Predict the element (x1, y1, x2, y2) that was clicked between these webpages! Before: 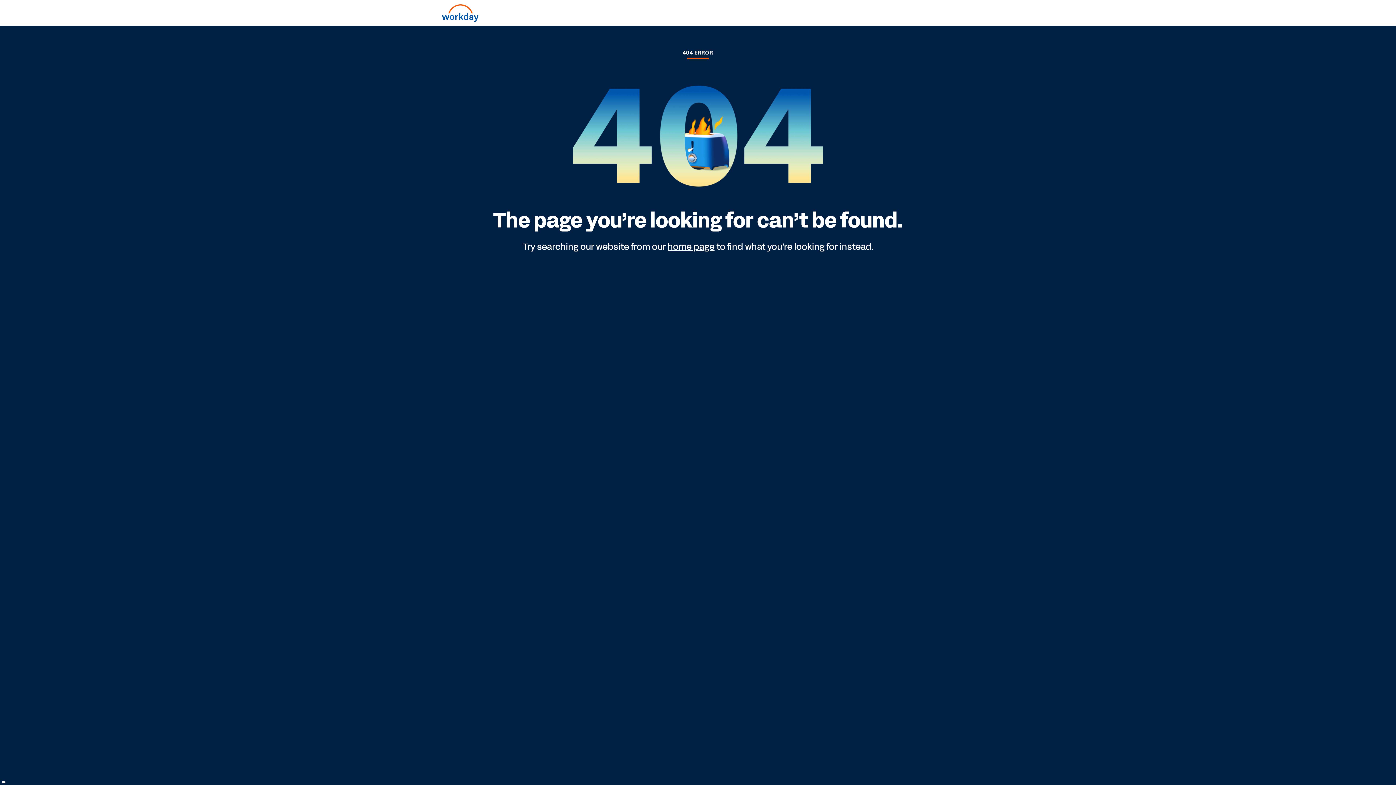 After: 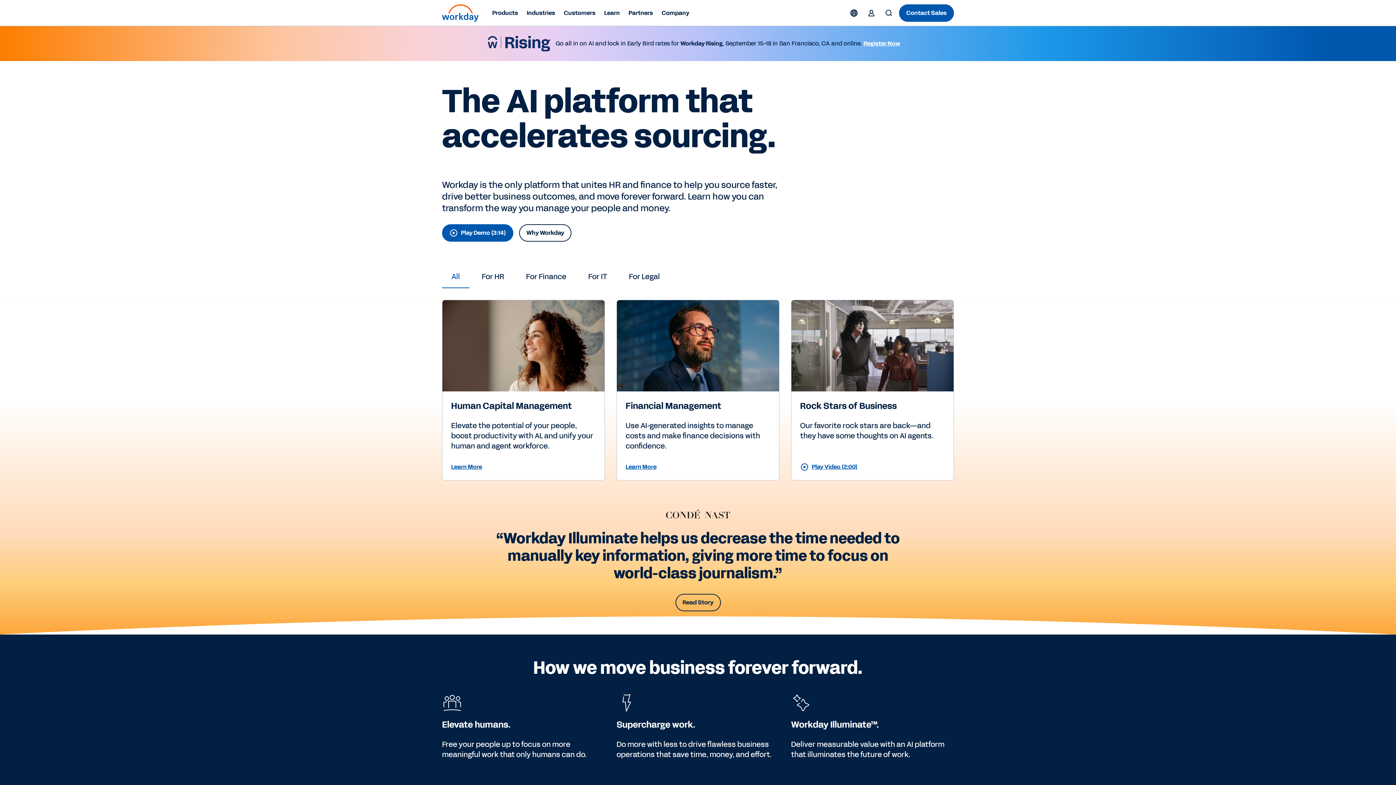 Action: bbox: (667, 240, 714, 253) label: home page